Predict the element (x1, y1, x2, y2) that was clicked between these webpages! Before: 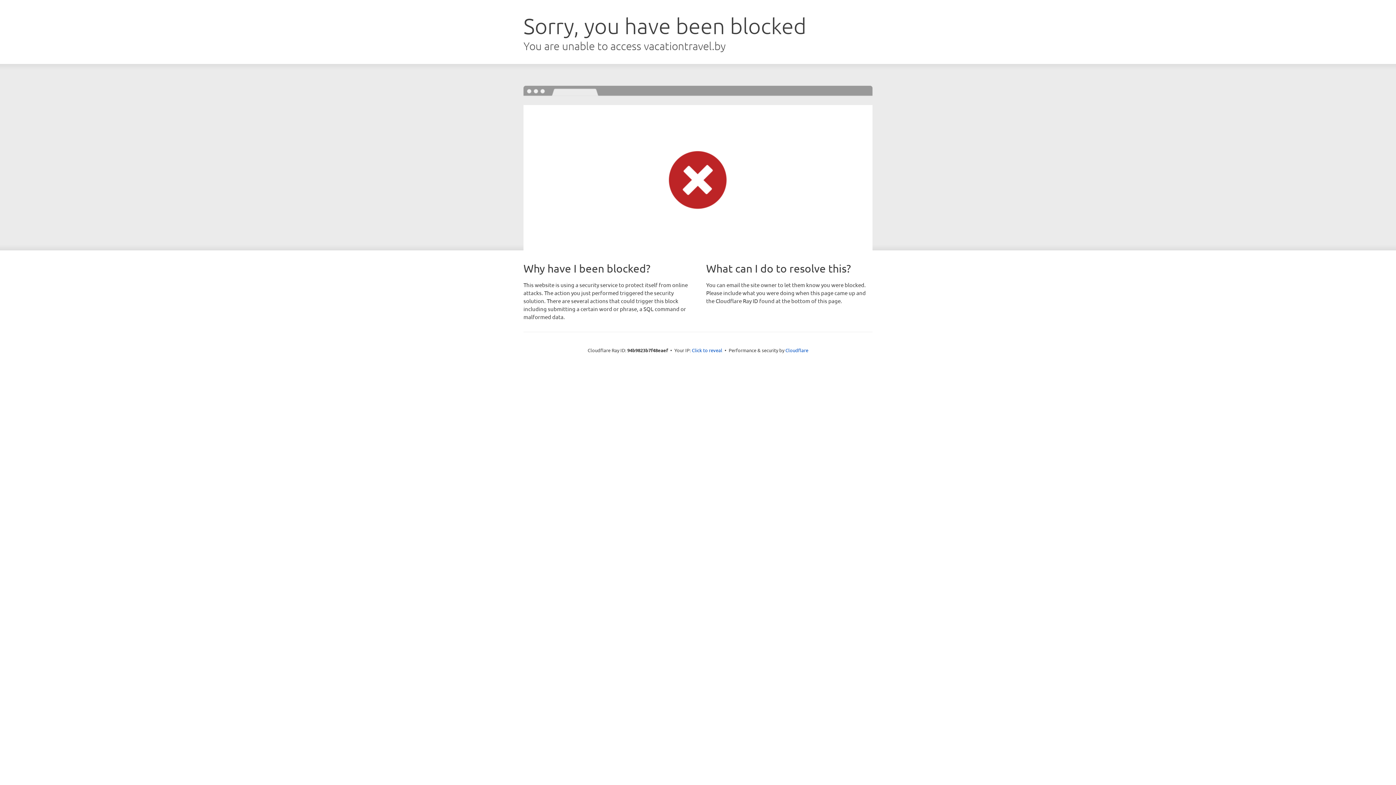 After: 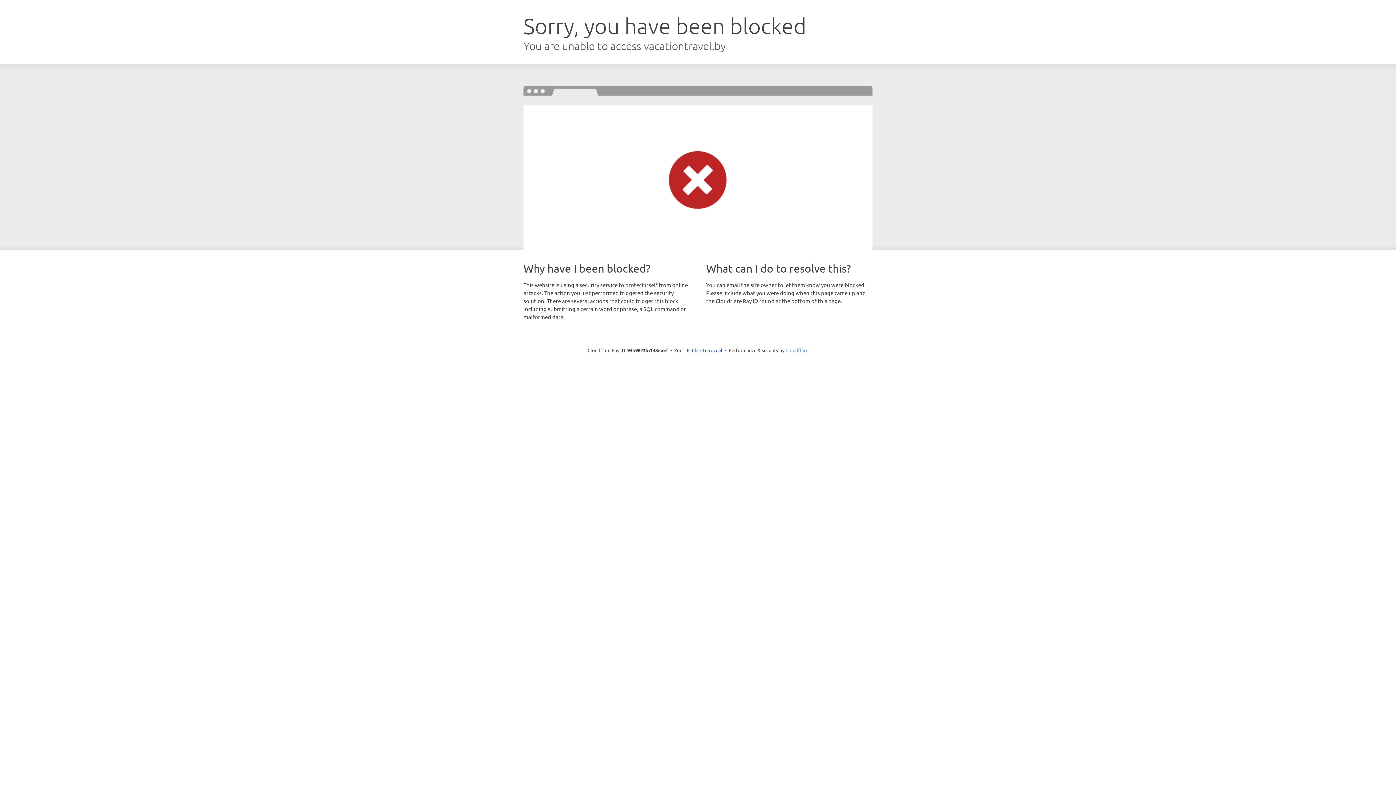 Action: bbox: (785, 347, 808, 353) label: Cloudflare